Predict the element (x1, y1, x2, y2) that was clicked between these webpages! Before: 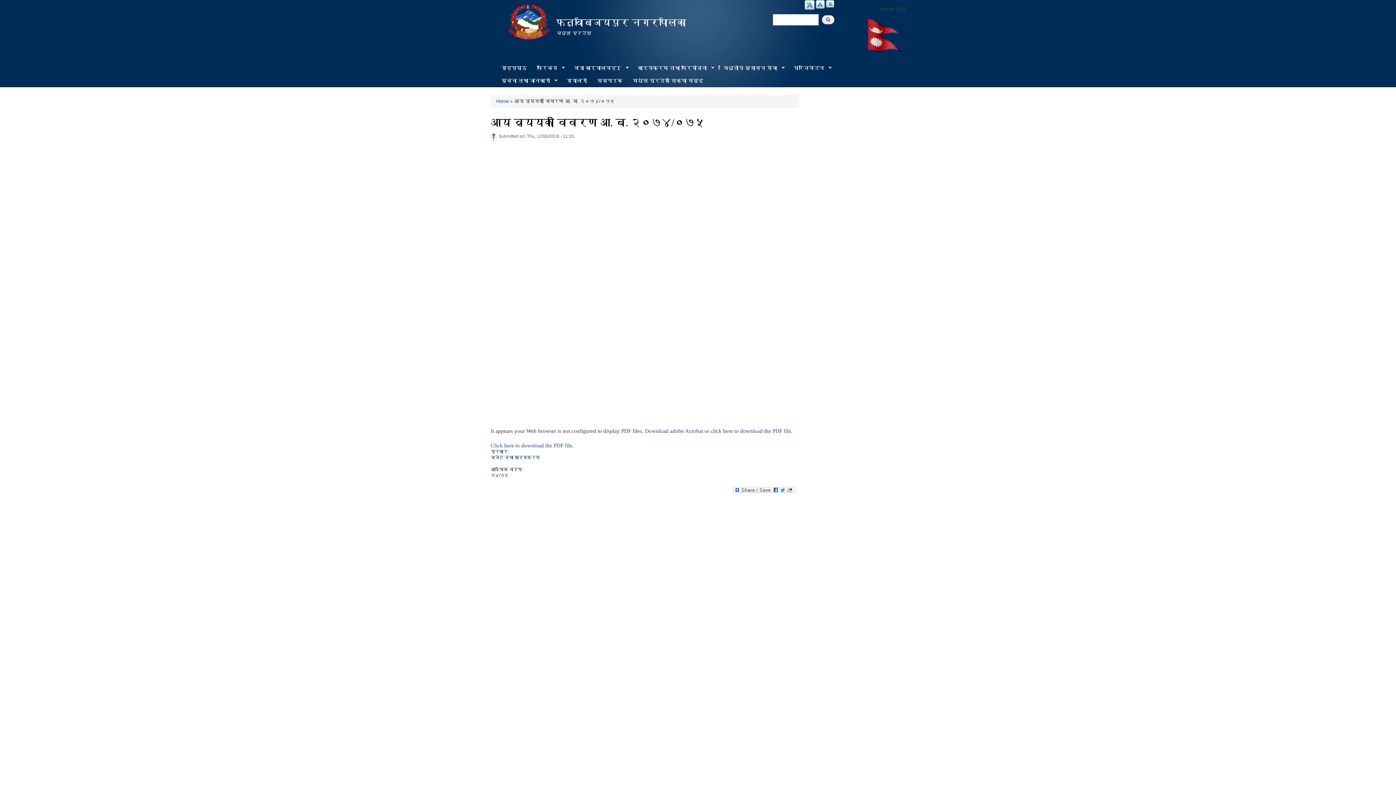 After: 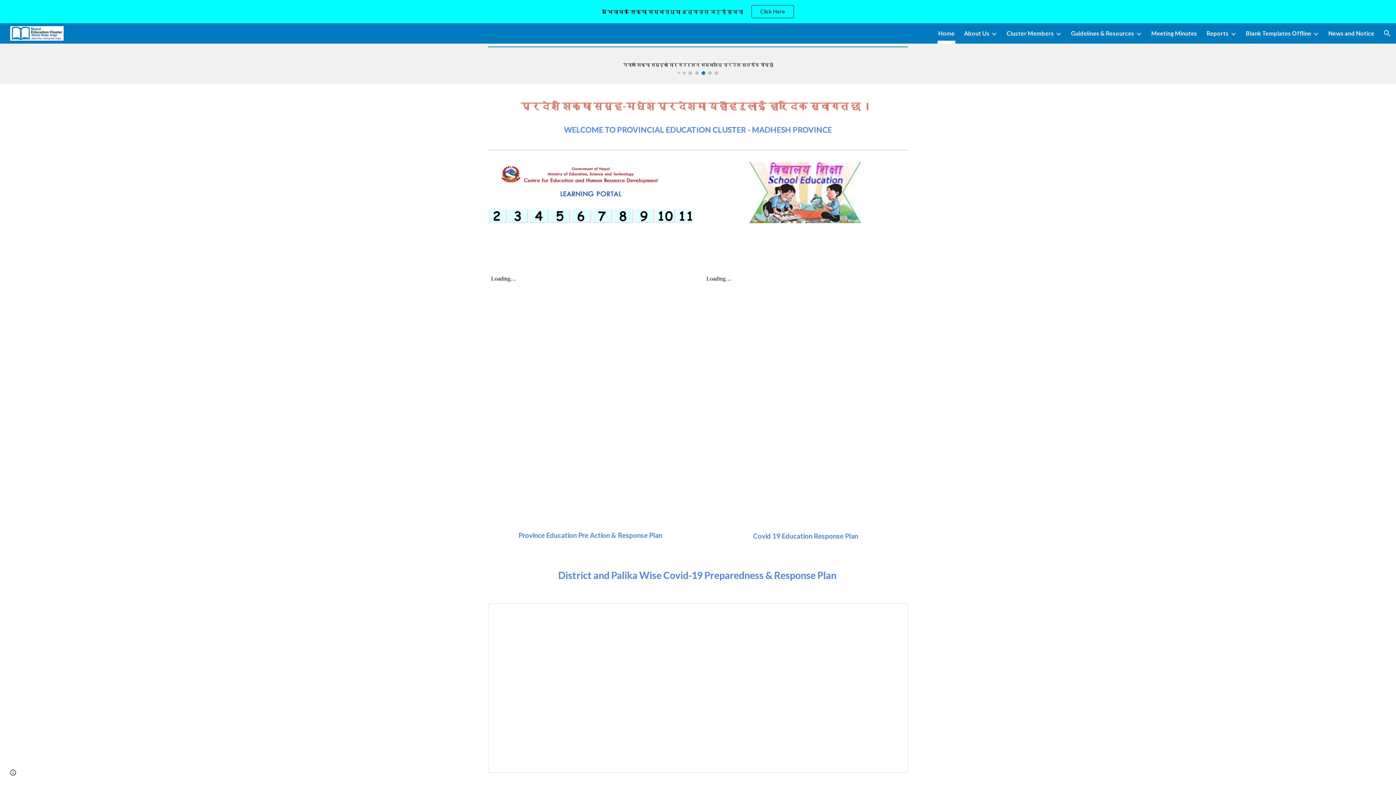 Action: bbox: (627, 74, 708, 87) label: मधेश प्रदेश शिक्षा समुह